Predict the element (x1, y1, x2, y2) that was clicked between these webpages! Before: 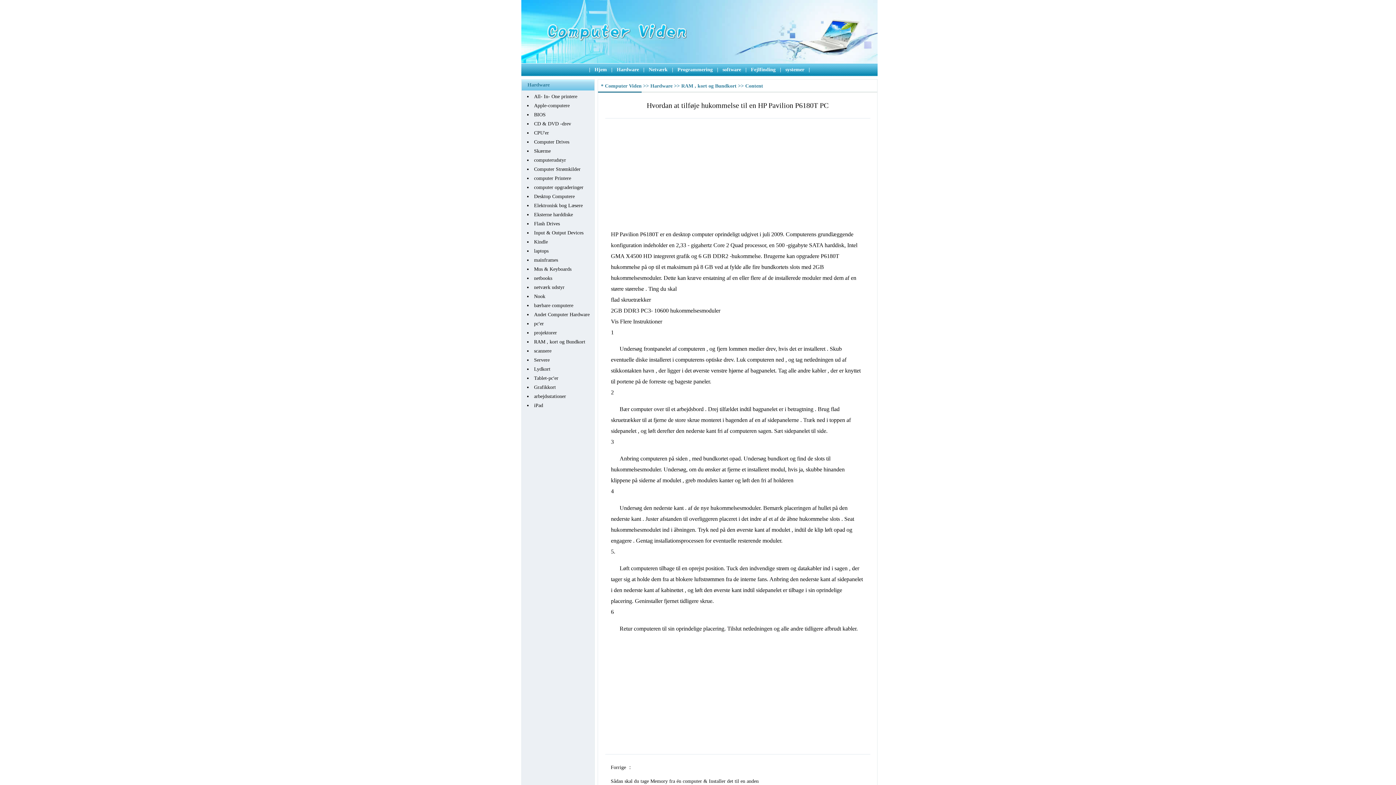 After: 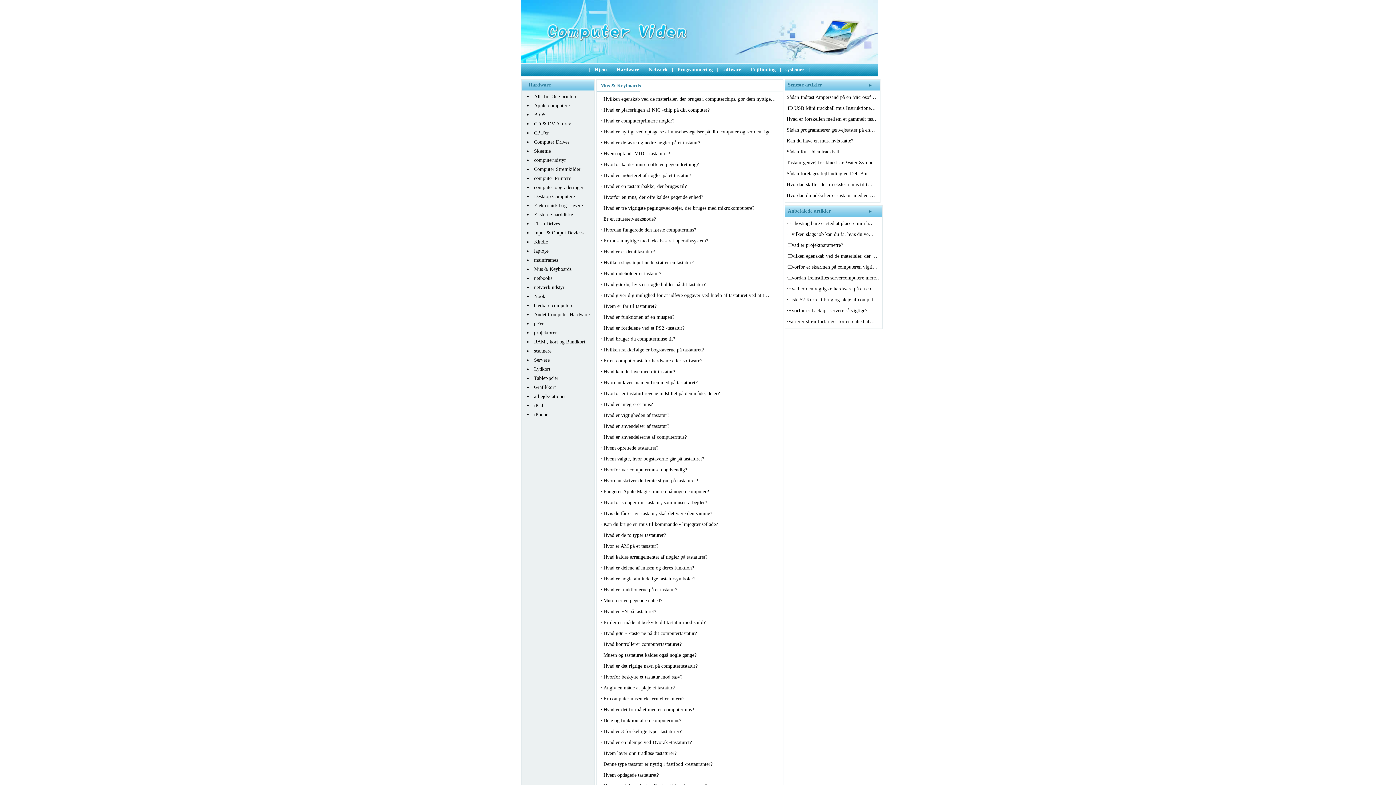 Action: bbox: (534, 266, 571, 272) label: Mus & Keyboards